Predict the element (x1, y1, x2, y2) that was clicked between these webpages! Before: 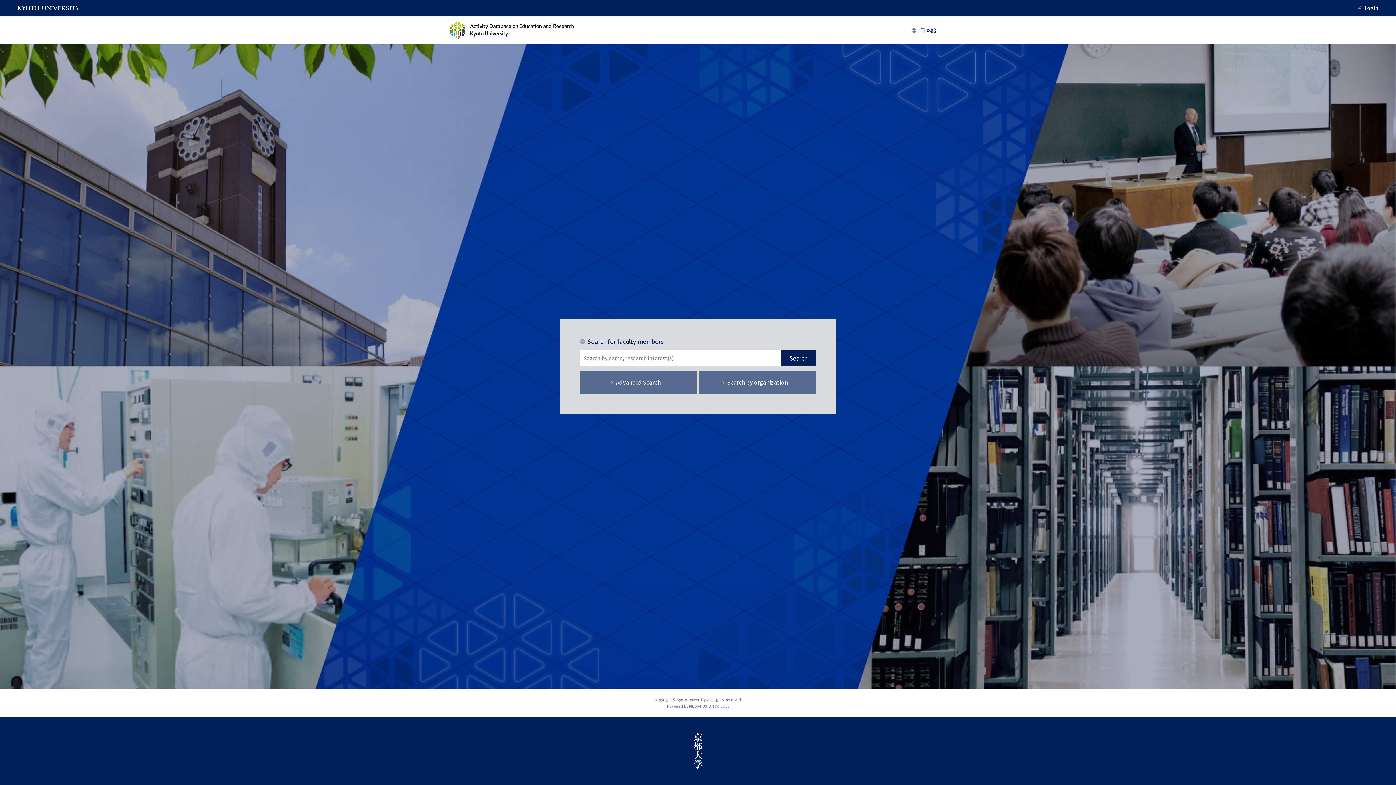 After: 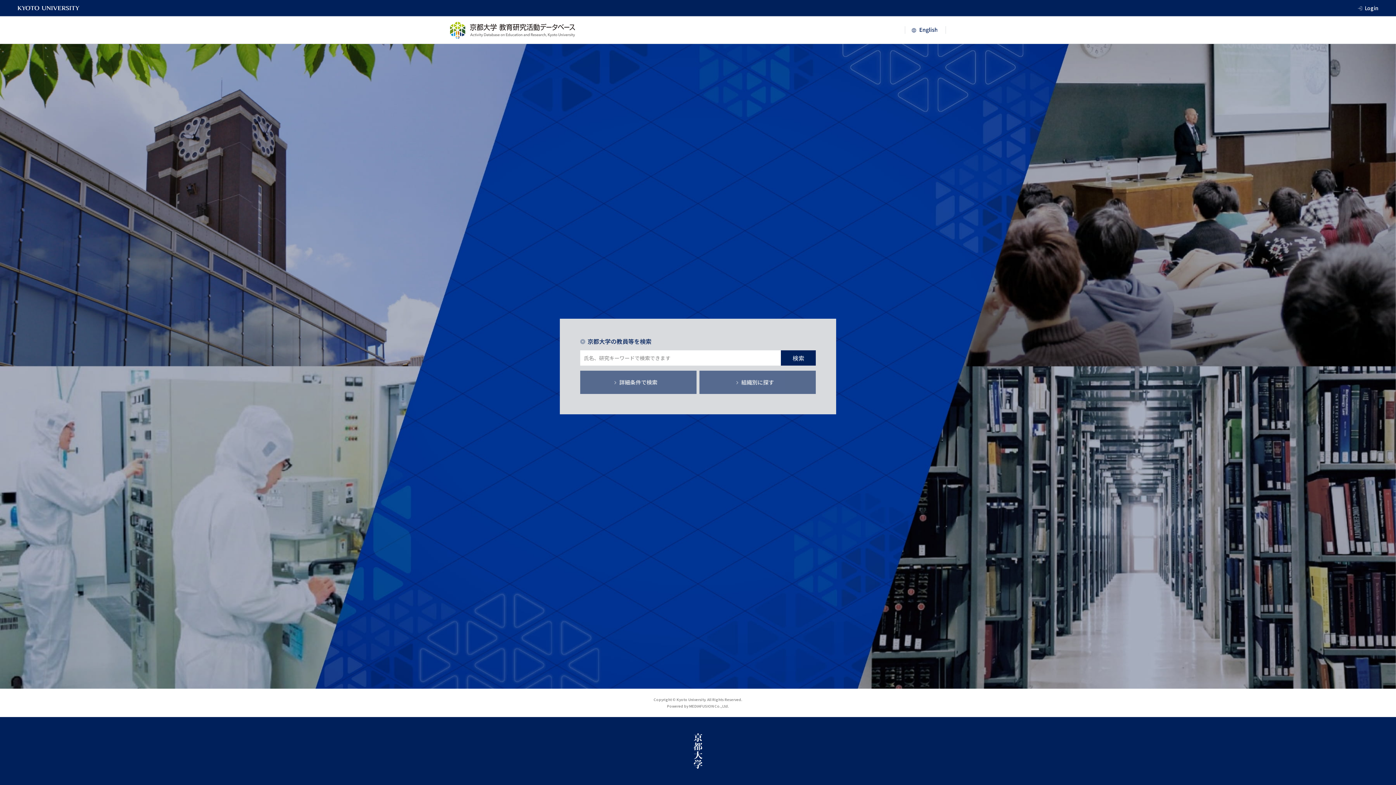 Action: bbox: (905, 26, 946, 33)